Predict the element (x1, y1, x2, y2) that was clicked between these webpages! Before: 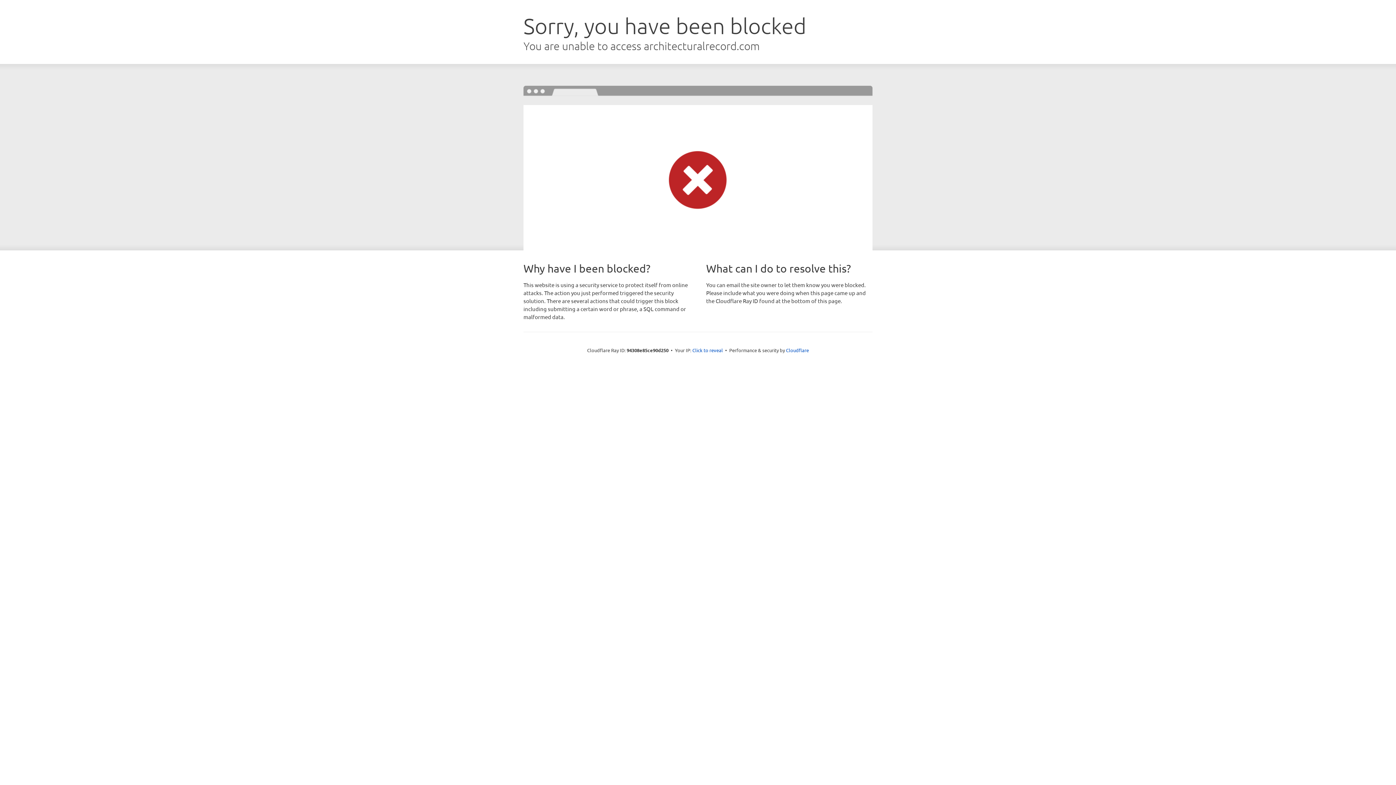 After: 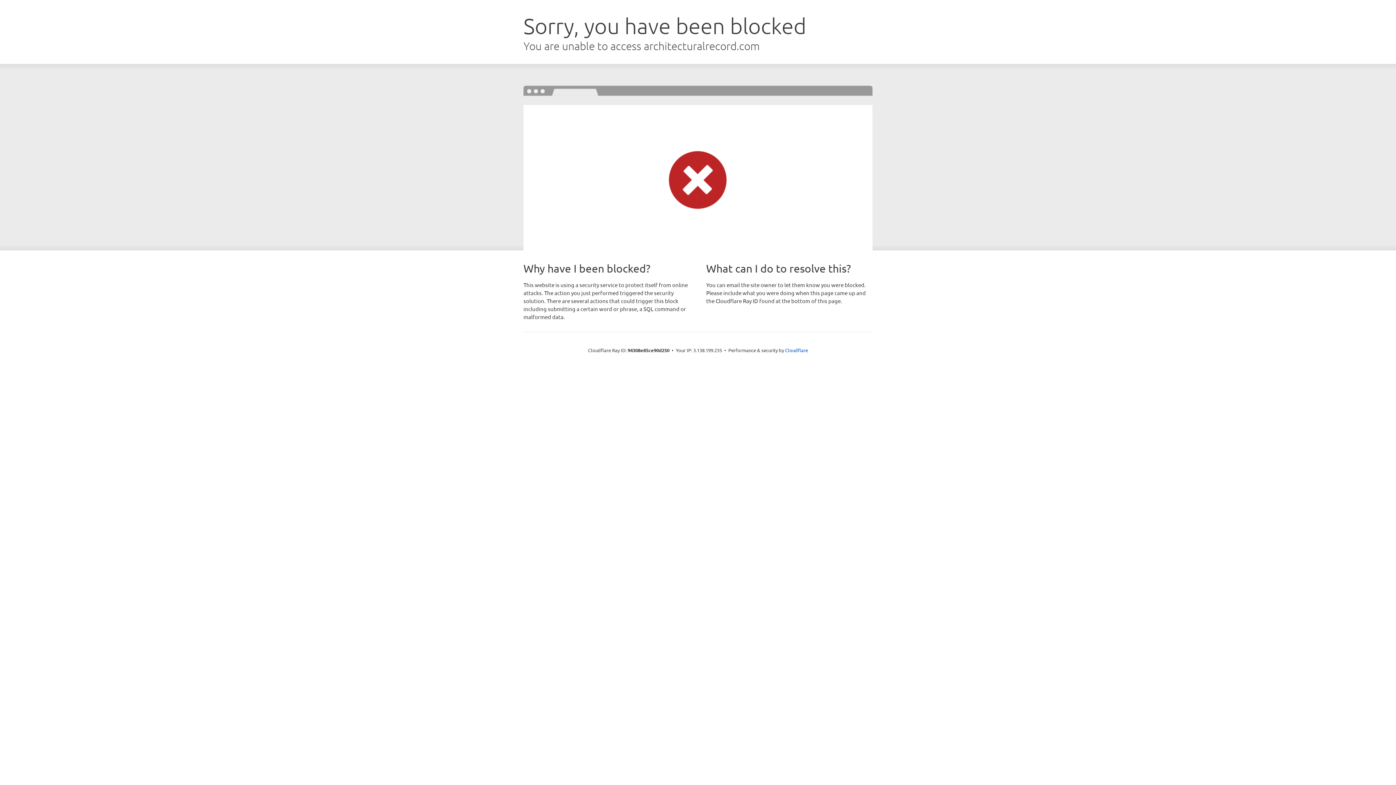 Action: label: Click to reveal bbox: (692, 346, 723, 353)